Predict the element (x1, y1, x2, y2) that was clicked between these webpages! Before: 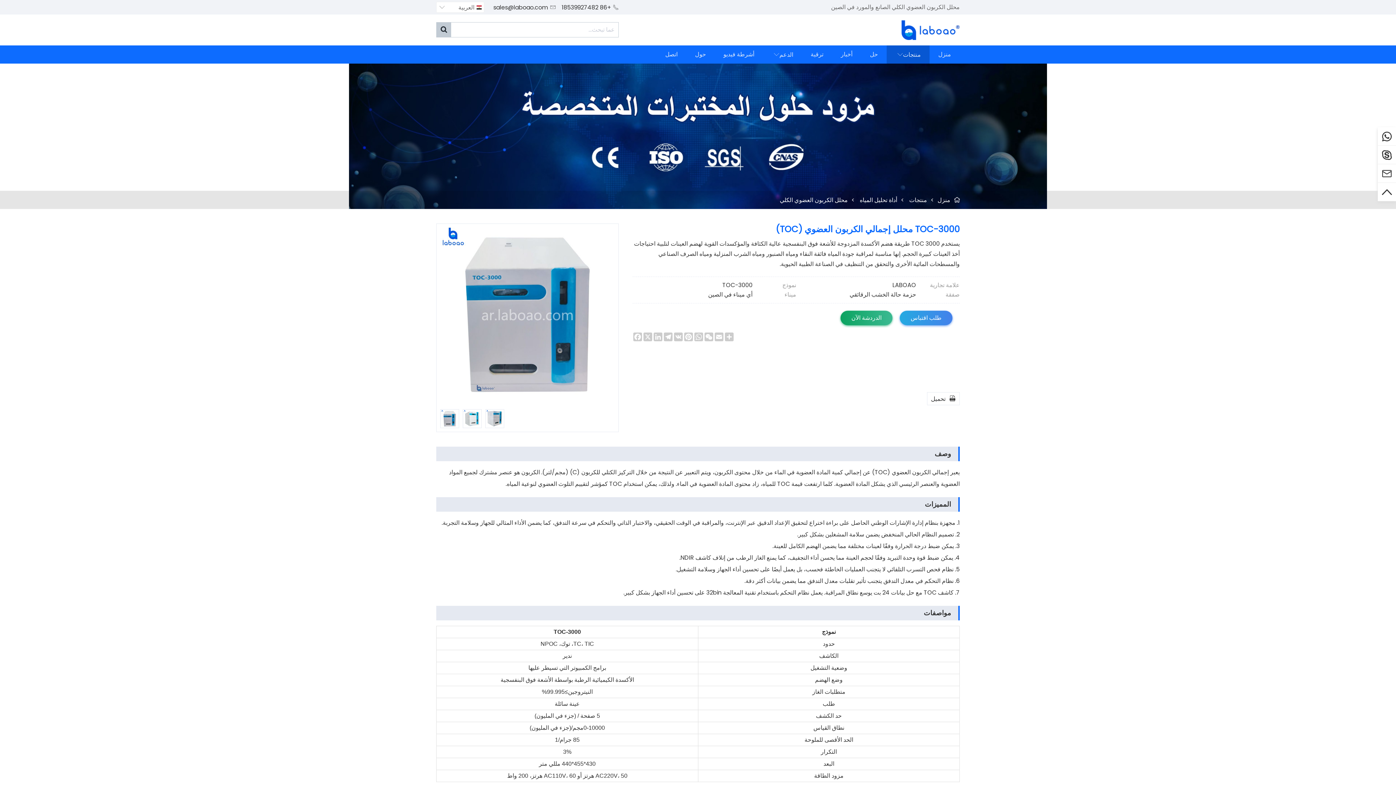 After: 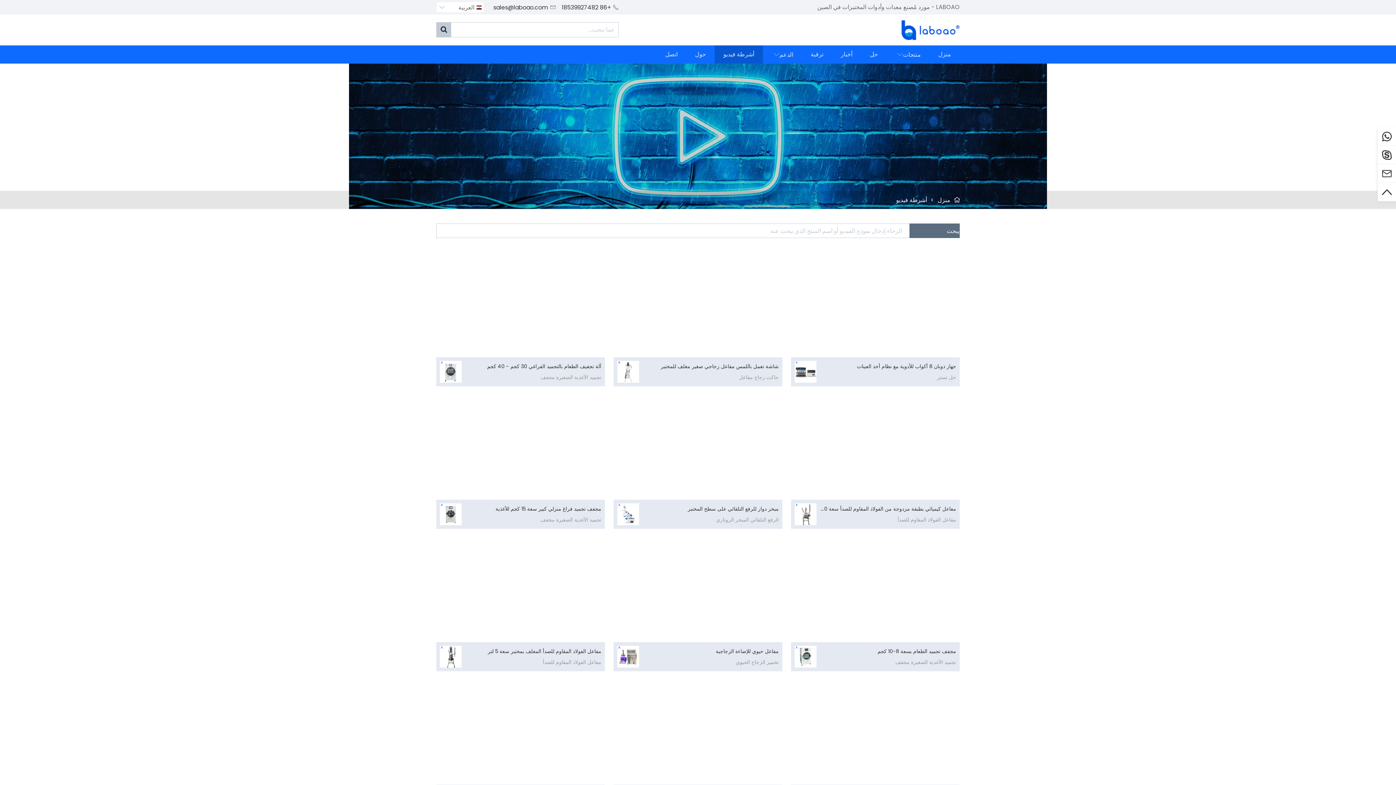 Action: bbox: (723, 45, 754, 63) label: أشرطة فيديو